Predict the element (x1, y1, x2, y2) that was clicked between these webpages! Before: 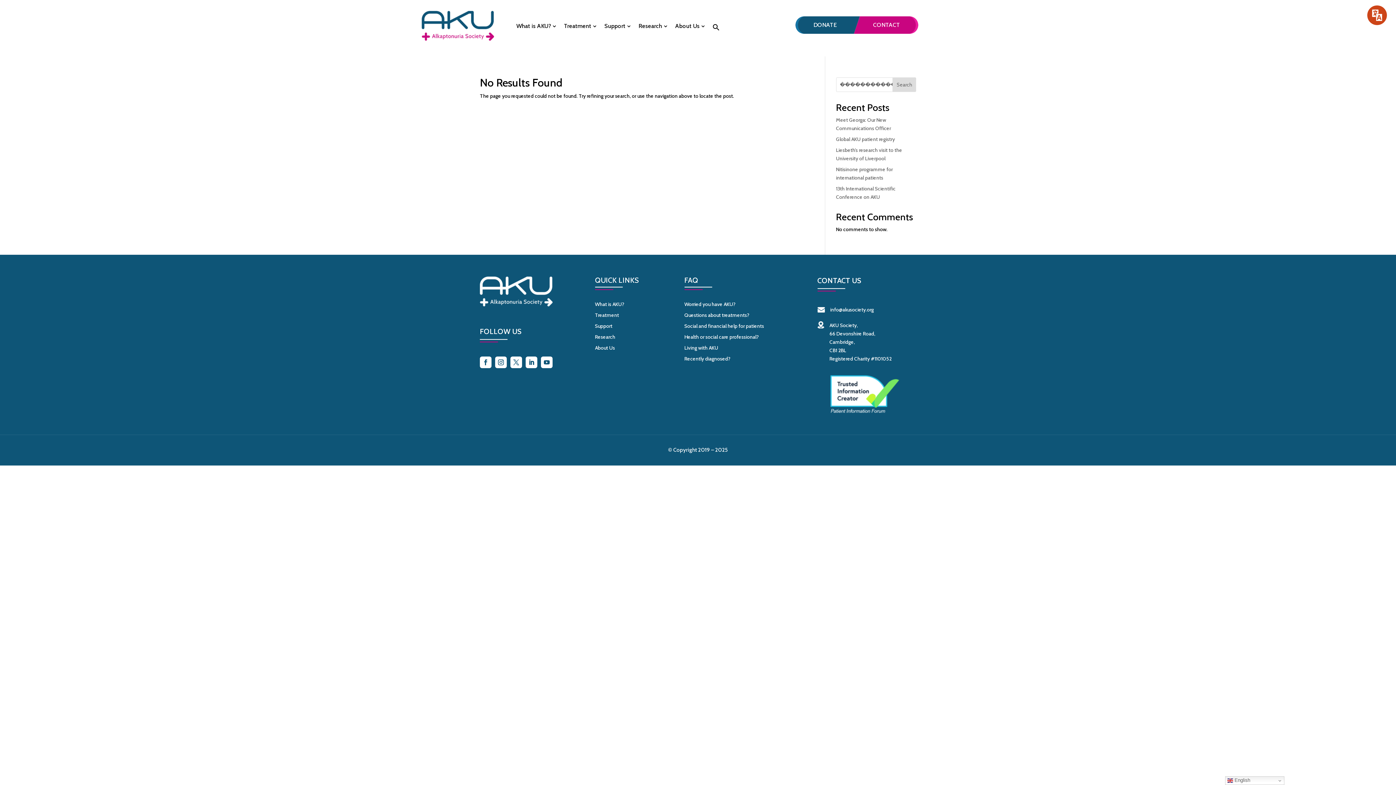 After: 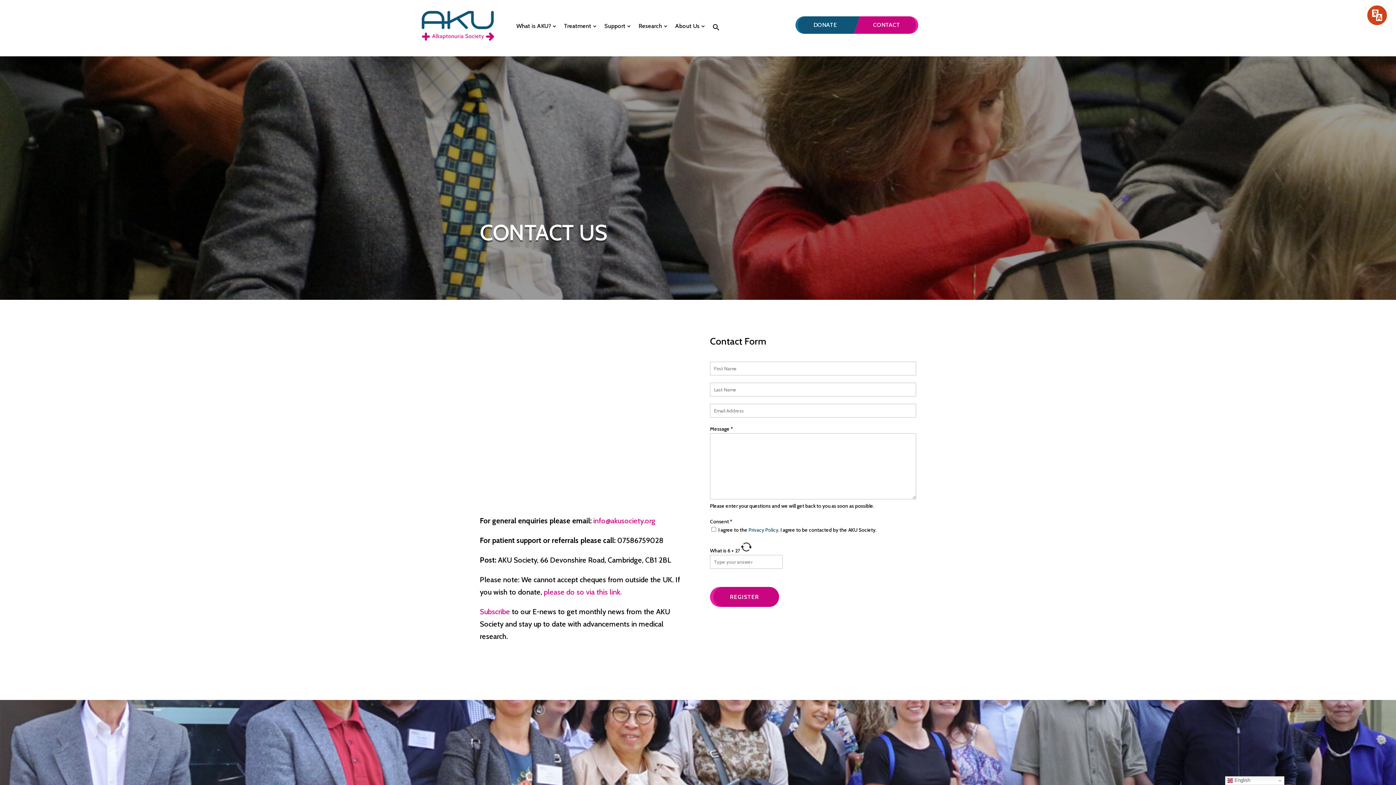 Action: bbox: (864, 18, 909, 31) label: CONTACT